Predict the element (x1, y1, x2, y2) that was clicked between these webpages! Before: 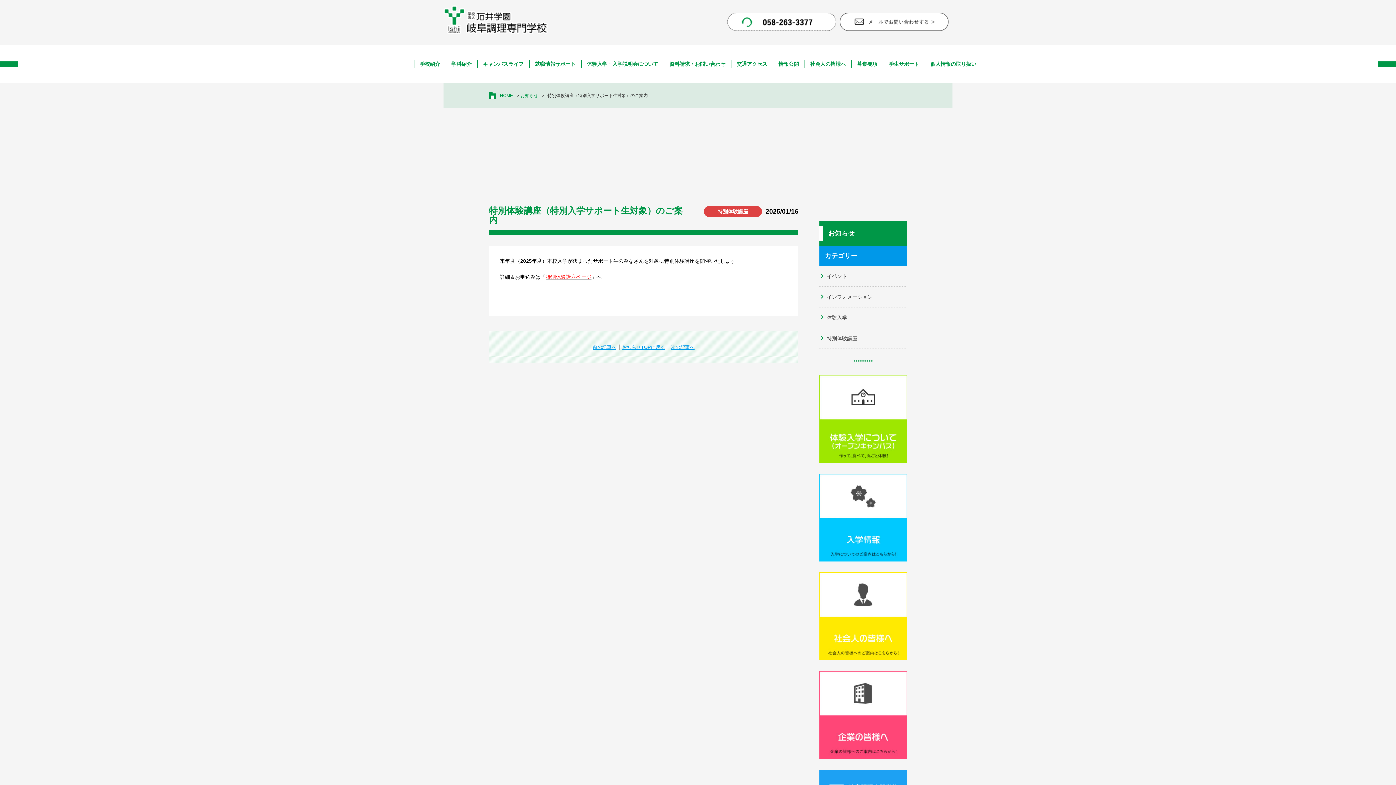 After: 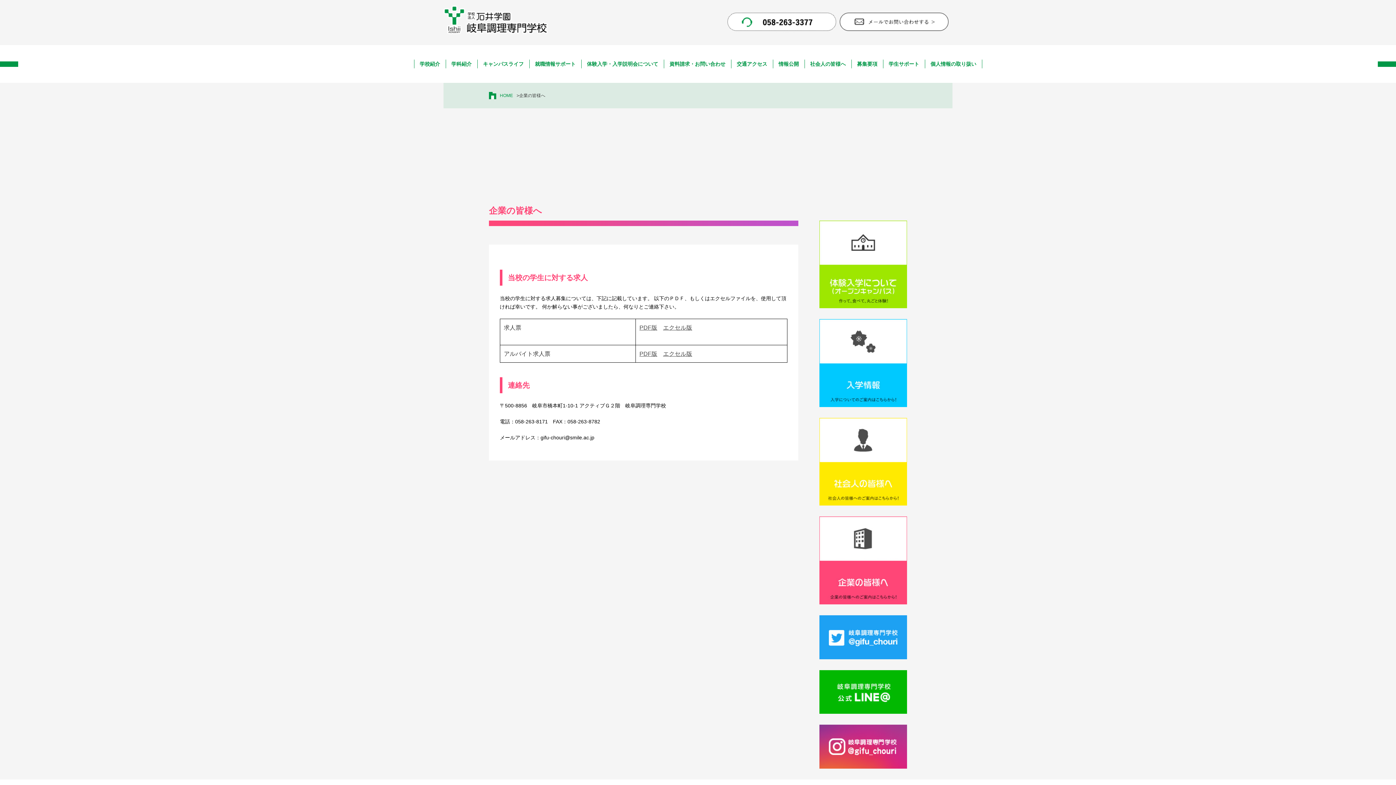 Action: bbox: (819, 711, 907, 718)